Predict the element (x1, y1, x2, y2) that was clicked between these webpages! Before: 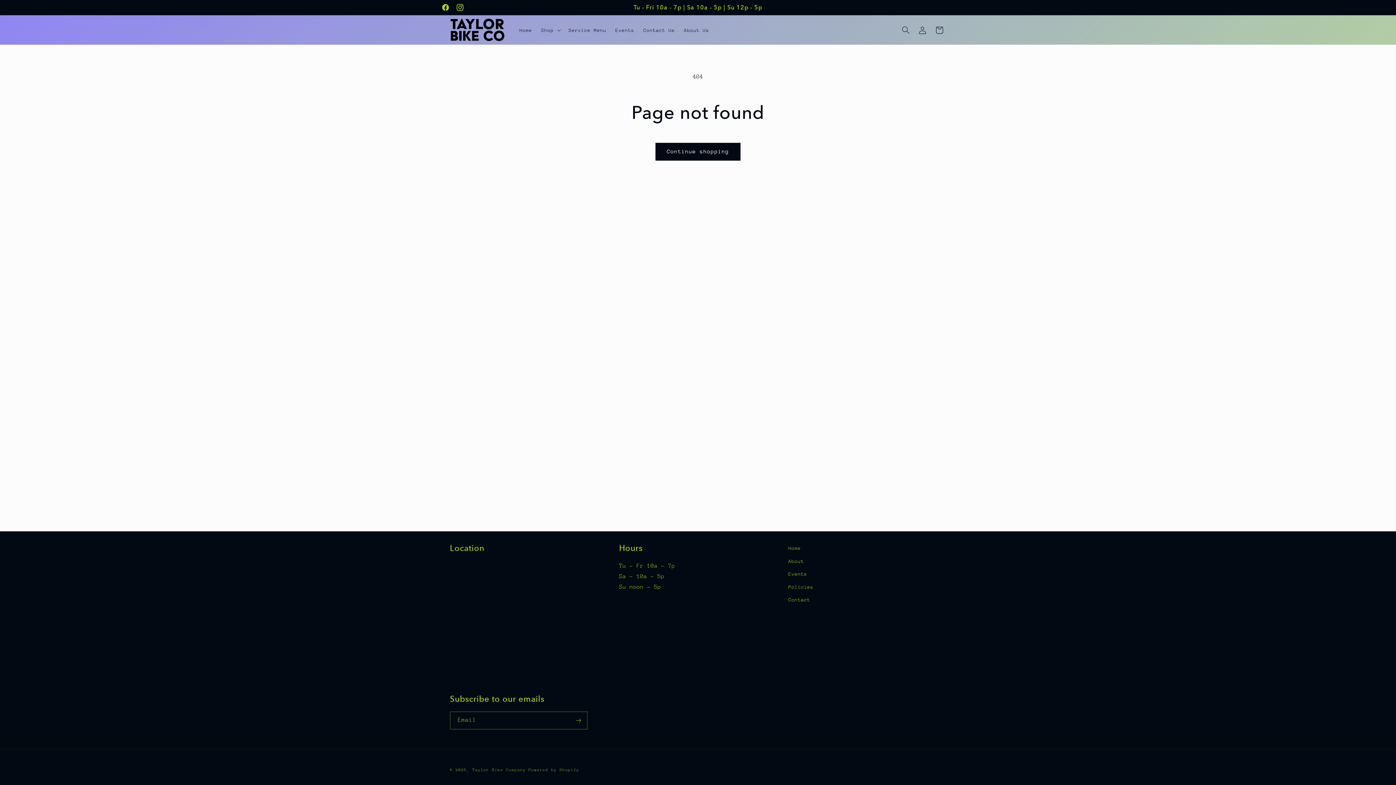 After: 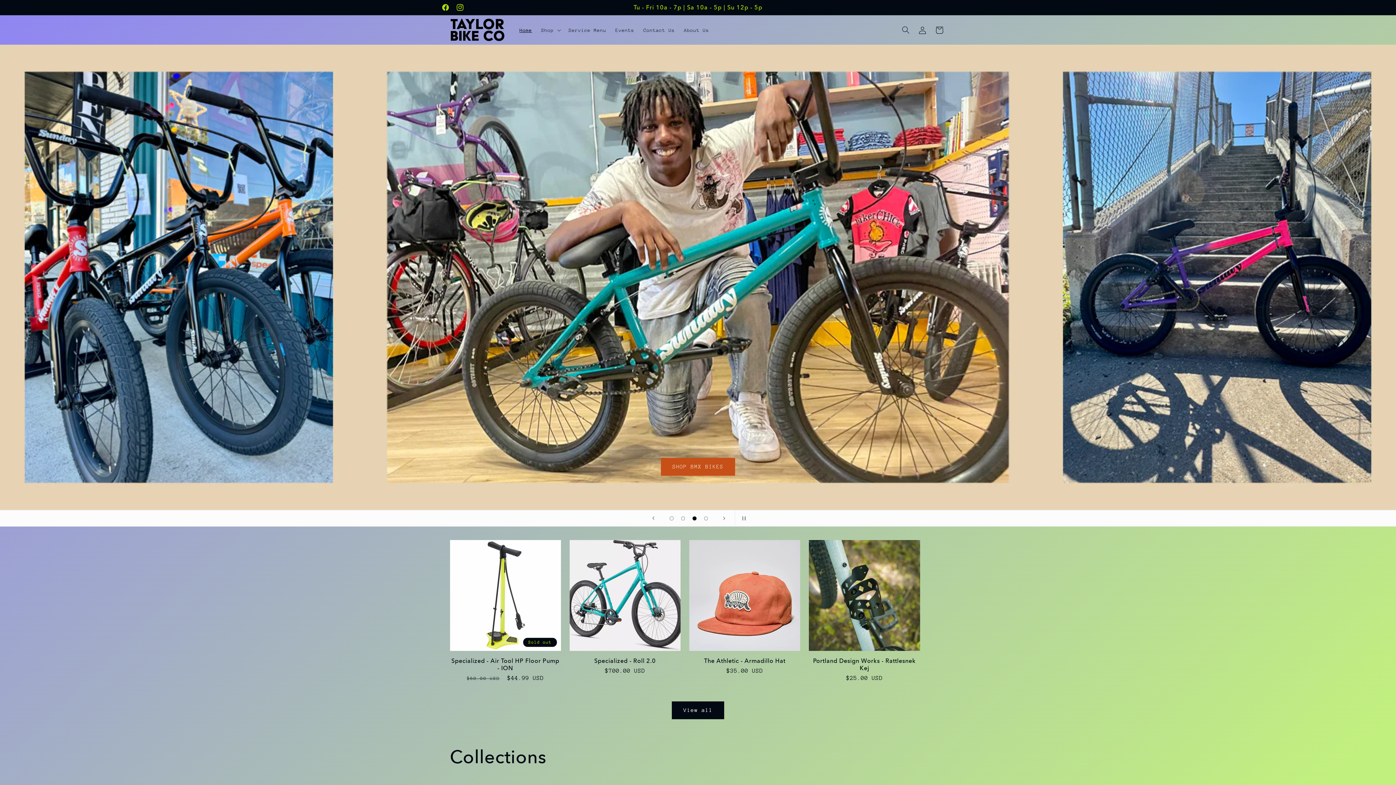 Action: label: Home bbox: (788, 544, 801, 555)